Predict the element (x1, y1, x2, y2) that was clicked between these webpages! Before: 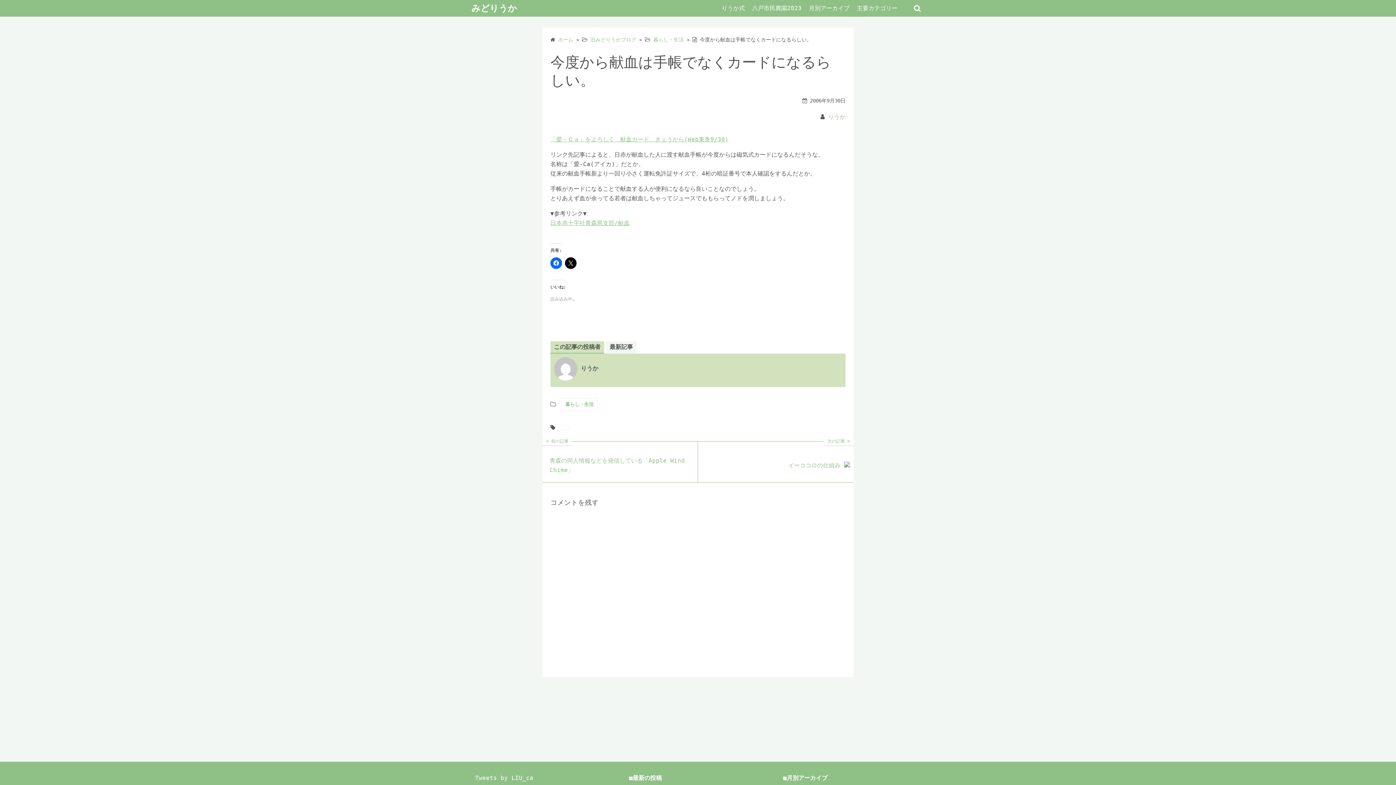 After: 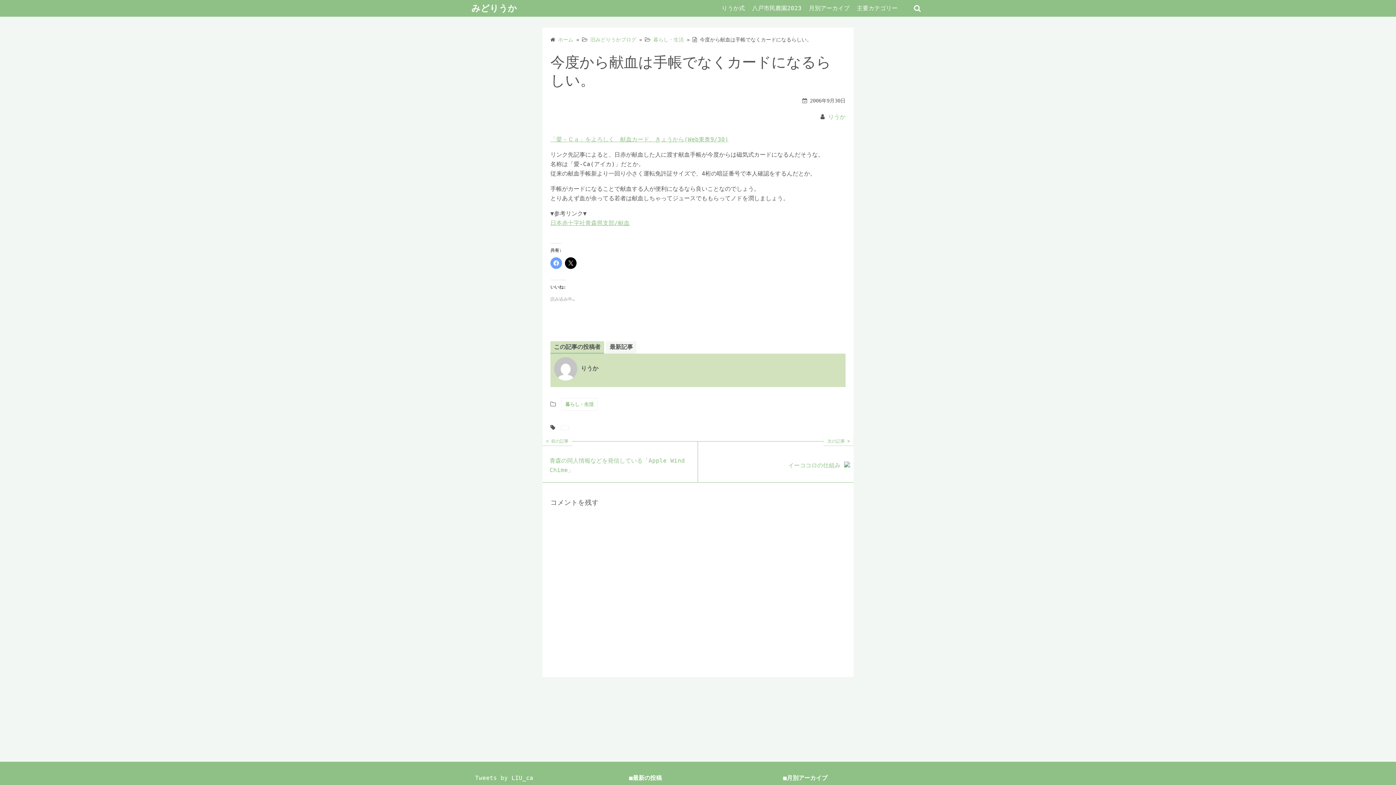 Action: label: Facebook で共有するにはクリックしてください (新しいウィンドウで開きます) bbox: (550, 257, 562, 269)